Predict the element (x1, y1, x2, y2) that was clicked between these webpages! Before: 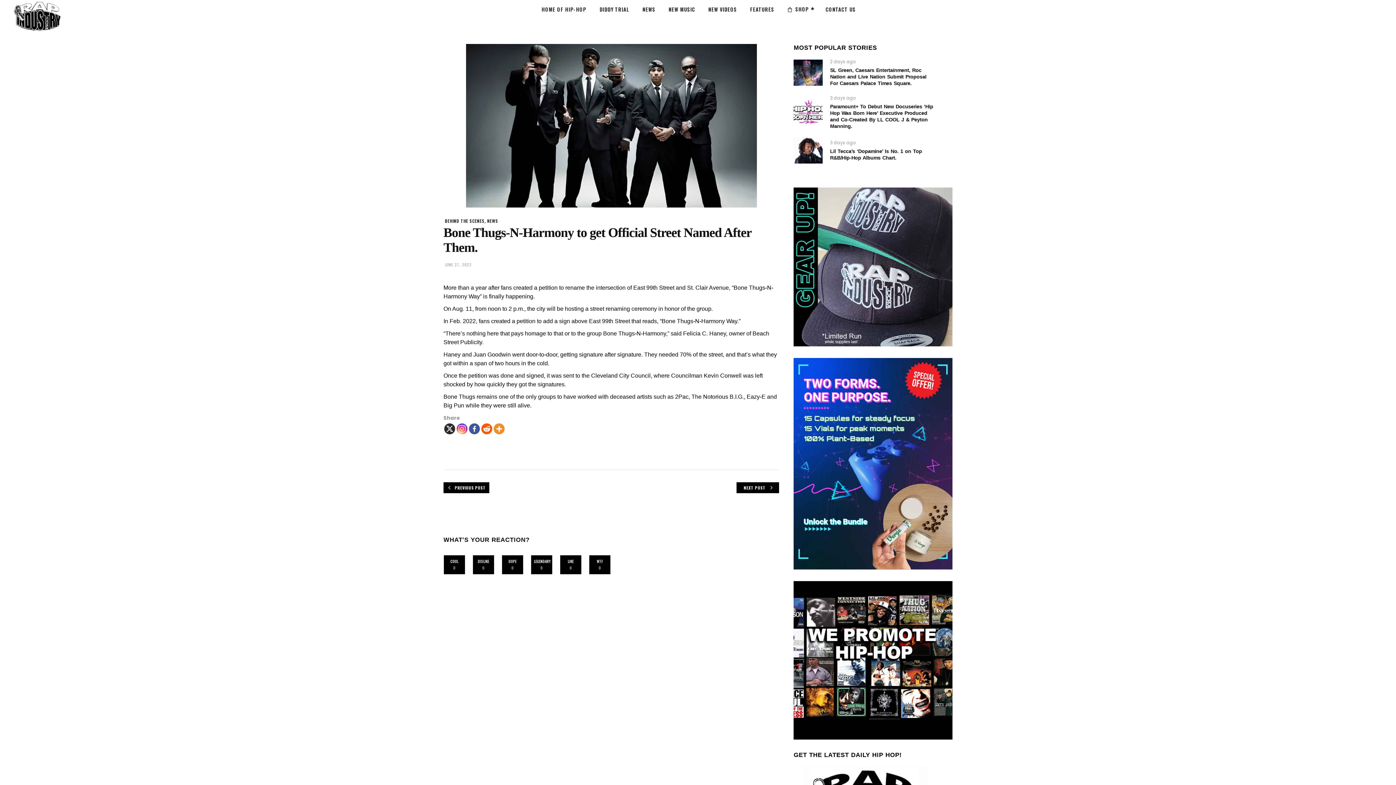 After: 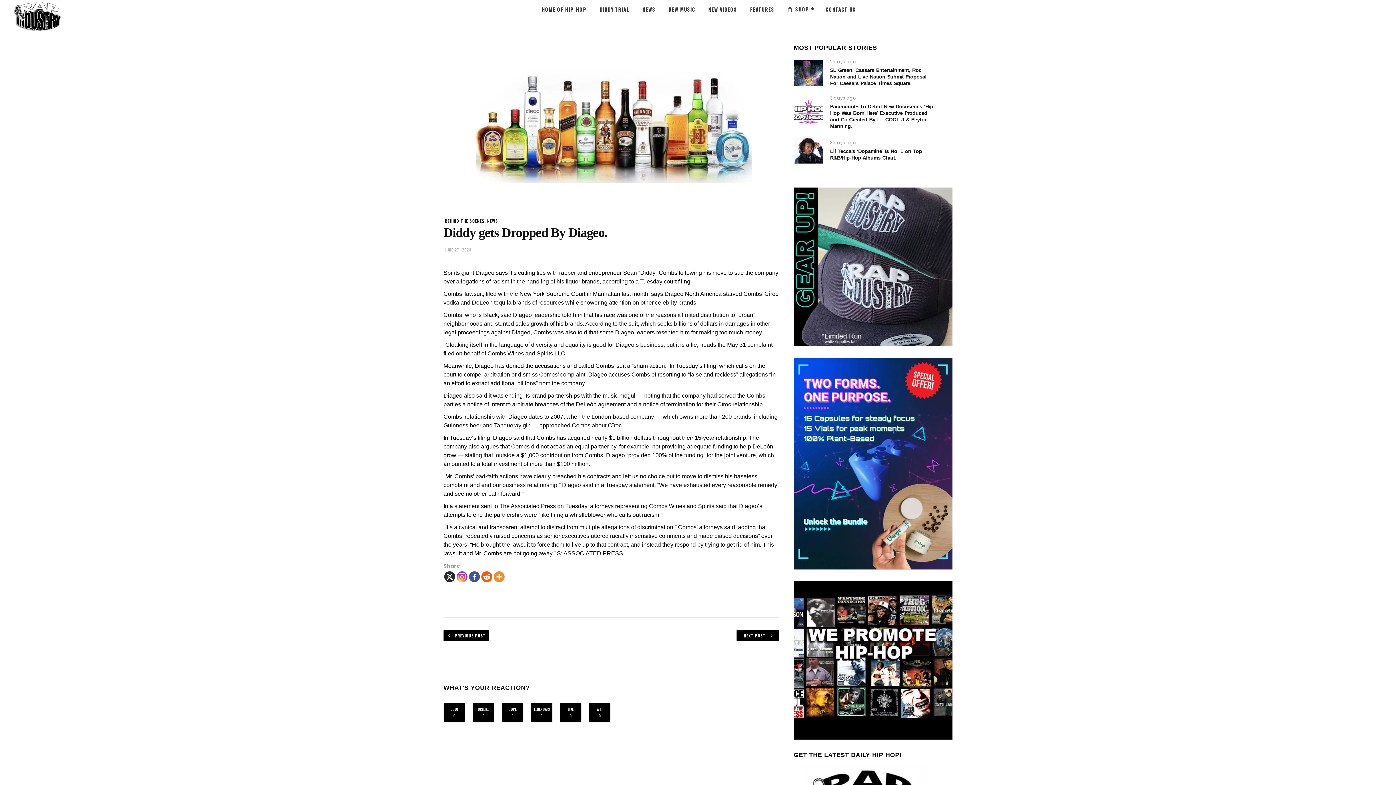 Action: bbox: (443, 482, 489, 493) label: PREVIOUS POST